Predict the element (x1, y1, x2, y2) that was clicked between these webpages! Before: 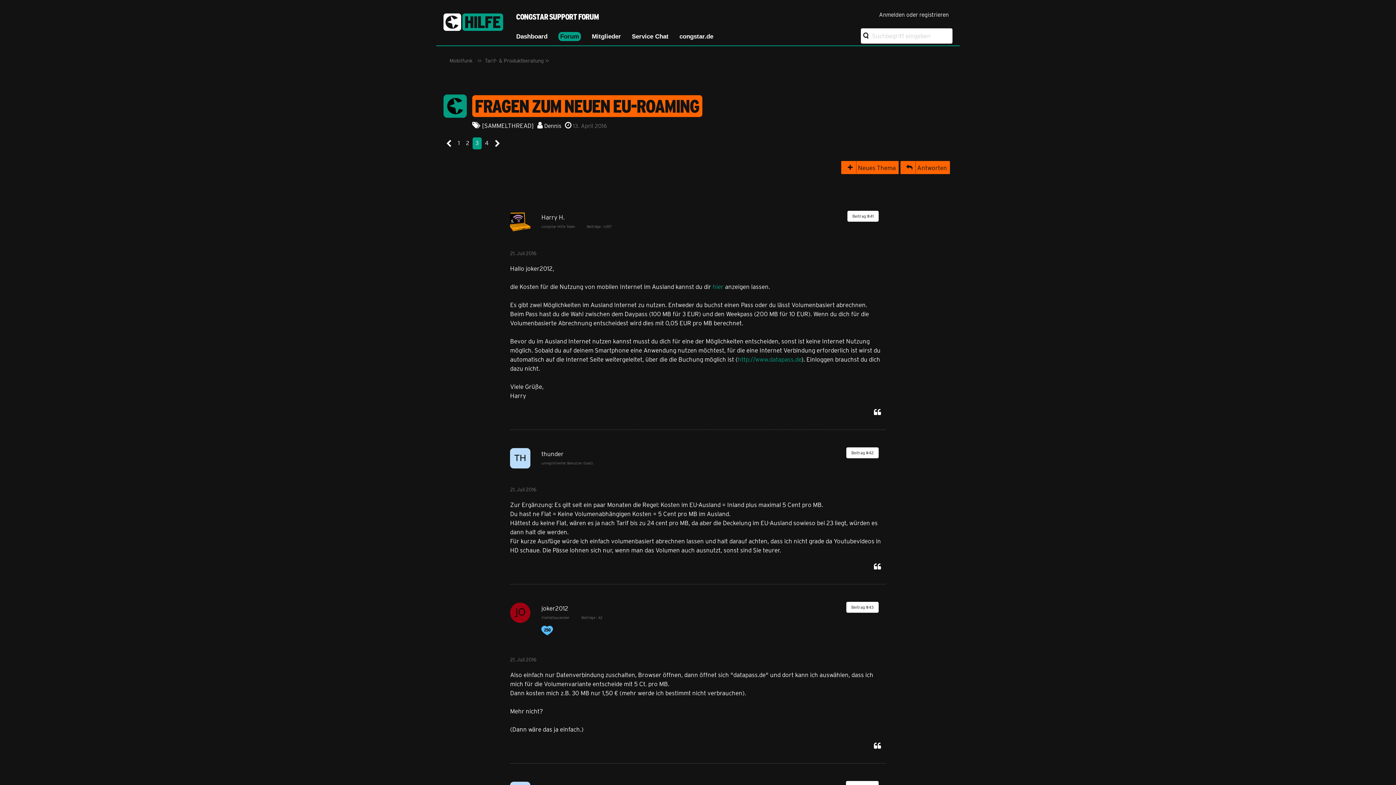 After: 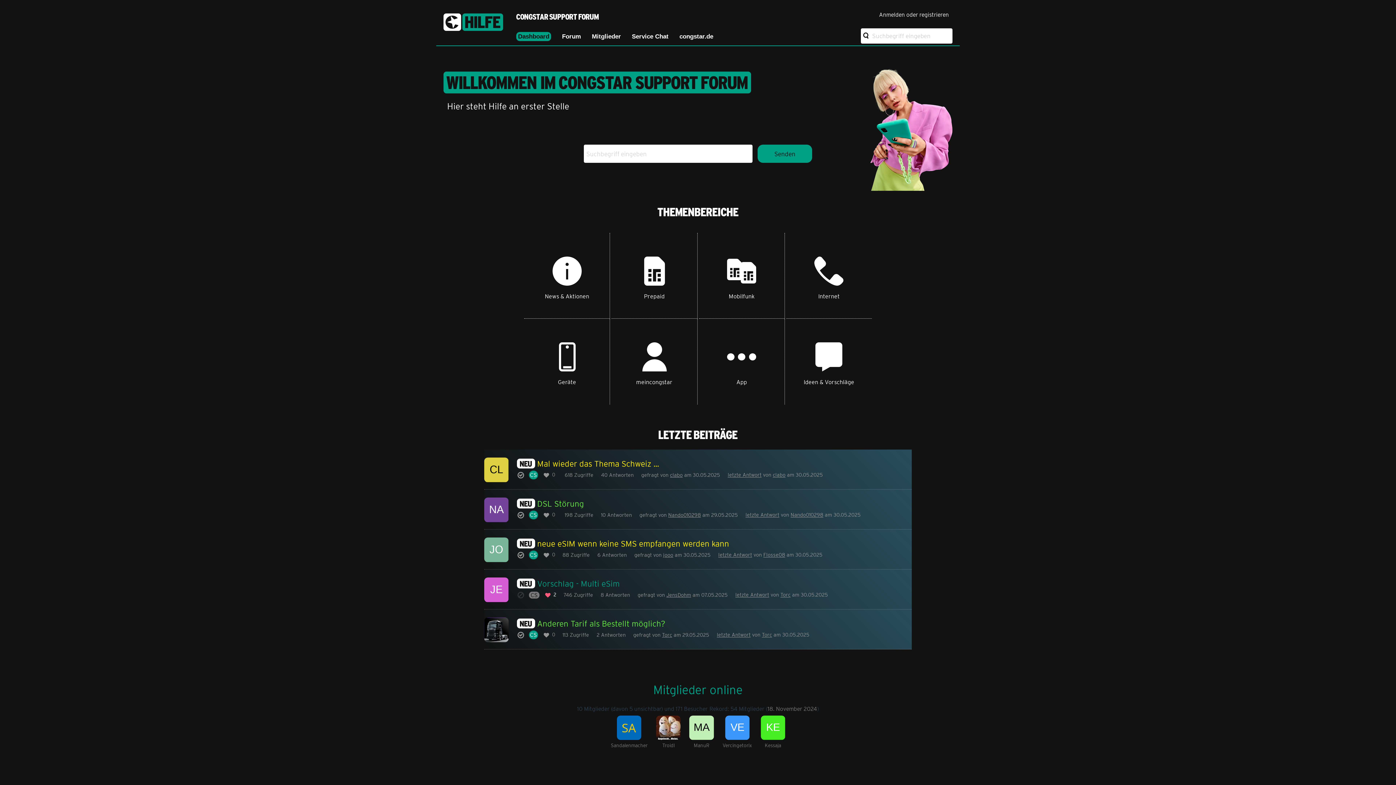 Action: bbox: (443, 13, 504, 44) label:  congstar